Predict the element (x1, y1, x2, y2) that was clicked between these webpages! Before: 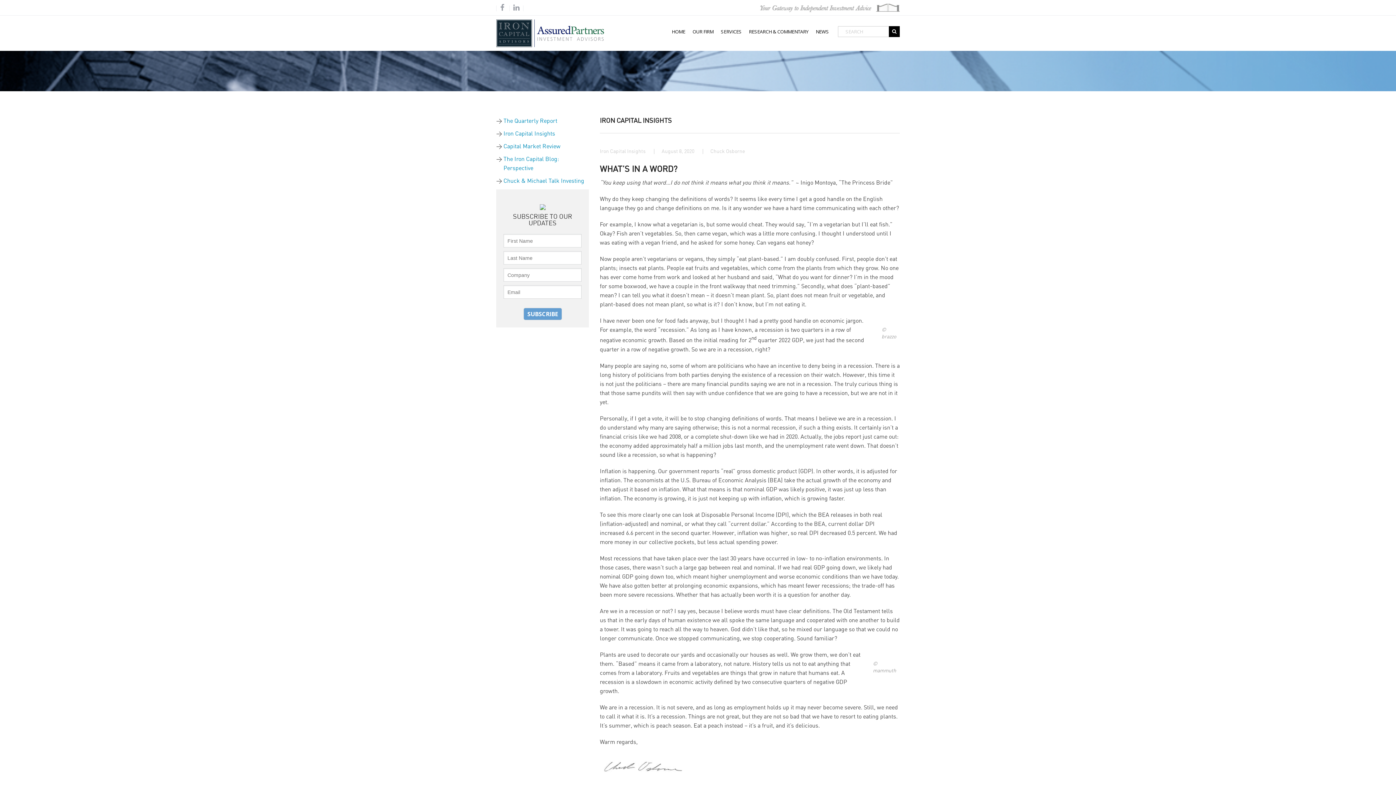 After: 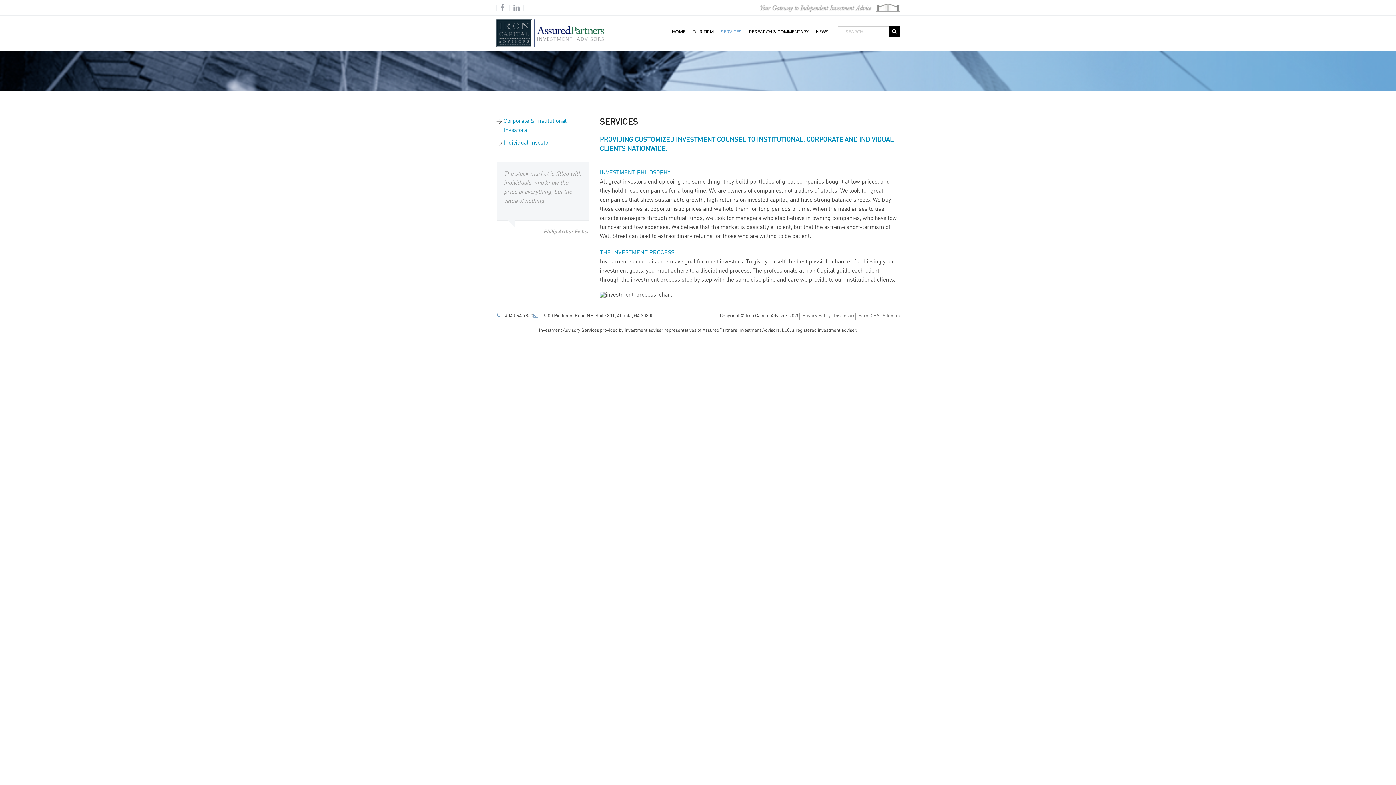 Action: label: SERVICES bbox: (717, 15, 745, 47)